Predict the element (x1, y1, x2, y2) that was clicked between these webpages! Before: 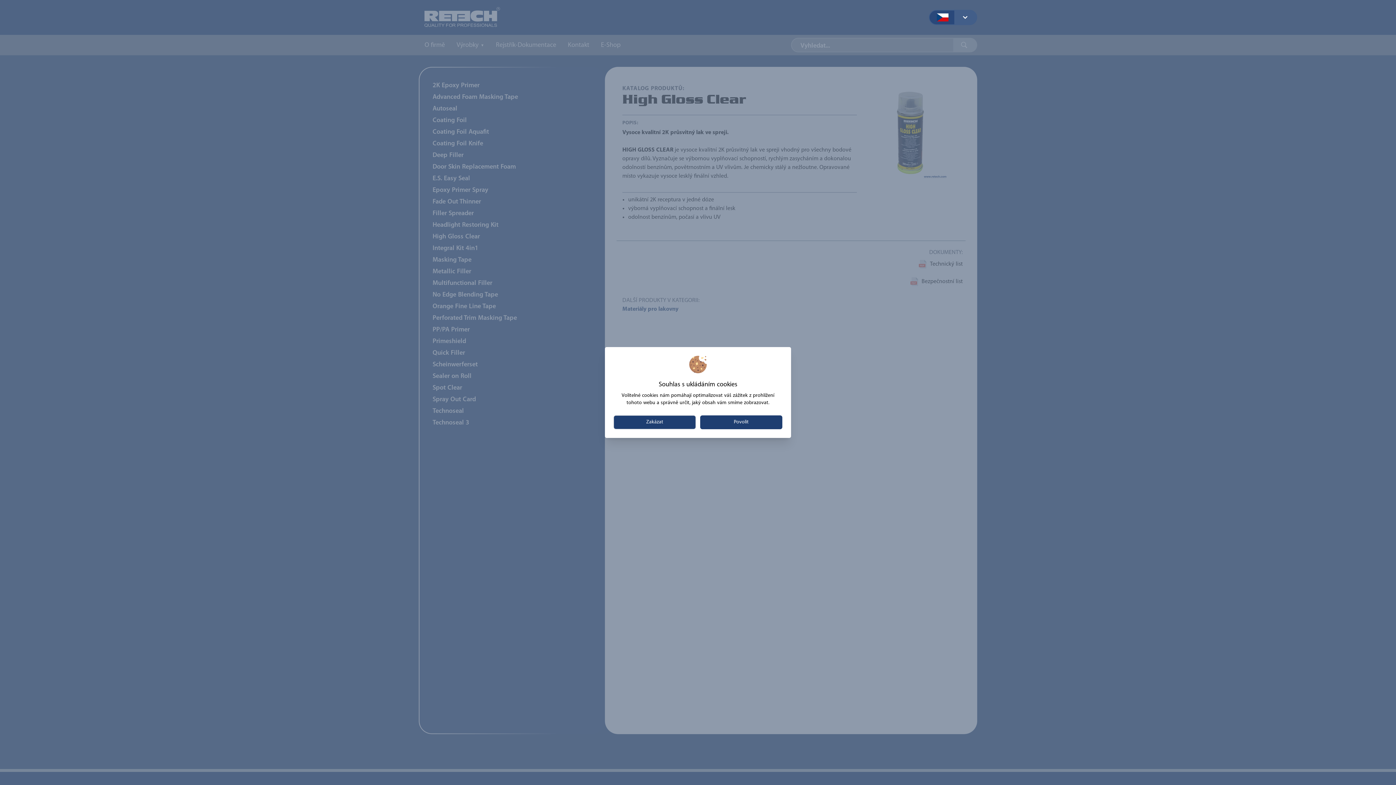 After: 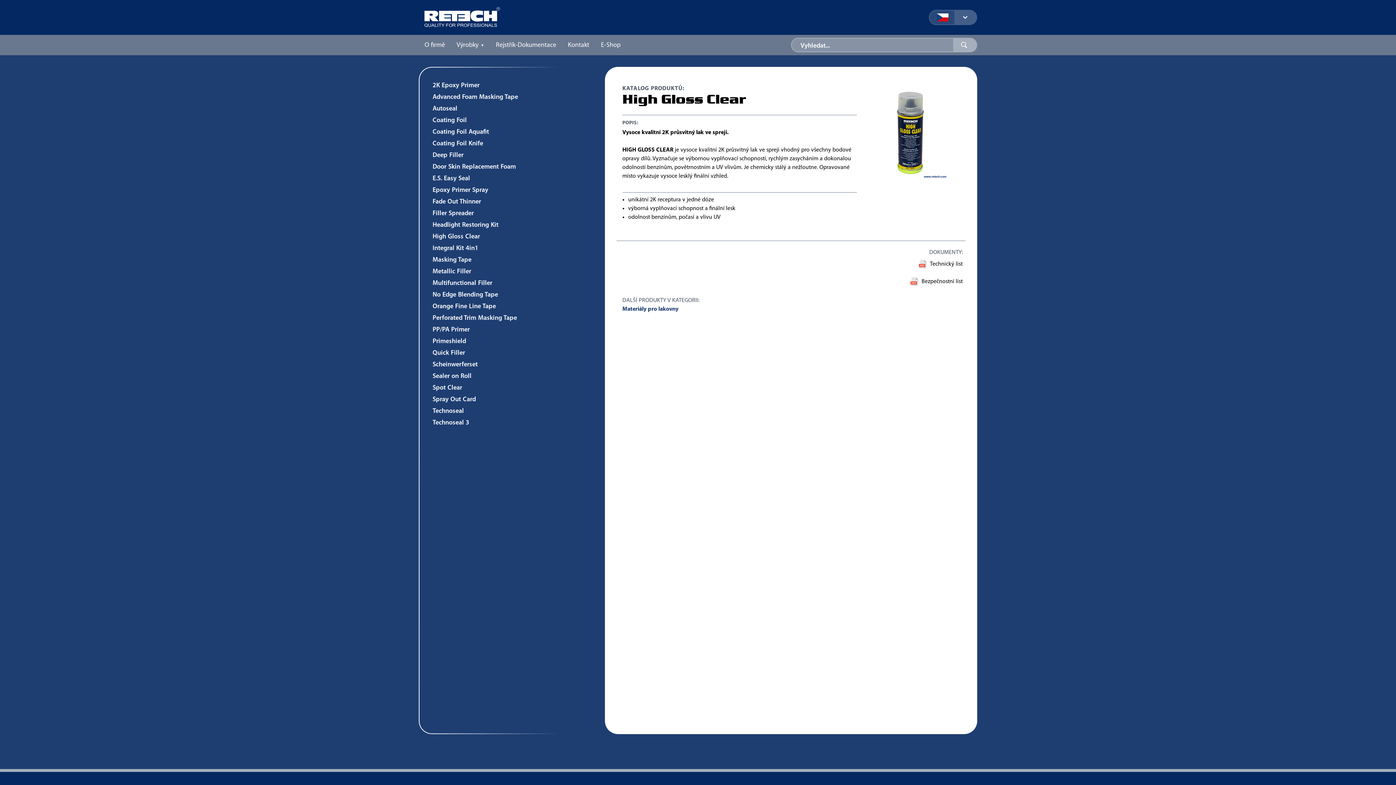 Action: bbox: (613, 415, 696, 429) label: Zakázat